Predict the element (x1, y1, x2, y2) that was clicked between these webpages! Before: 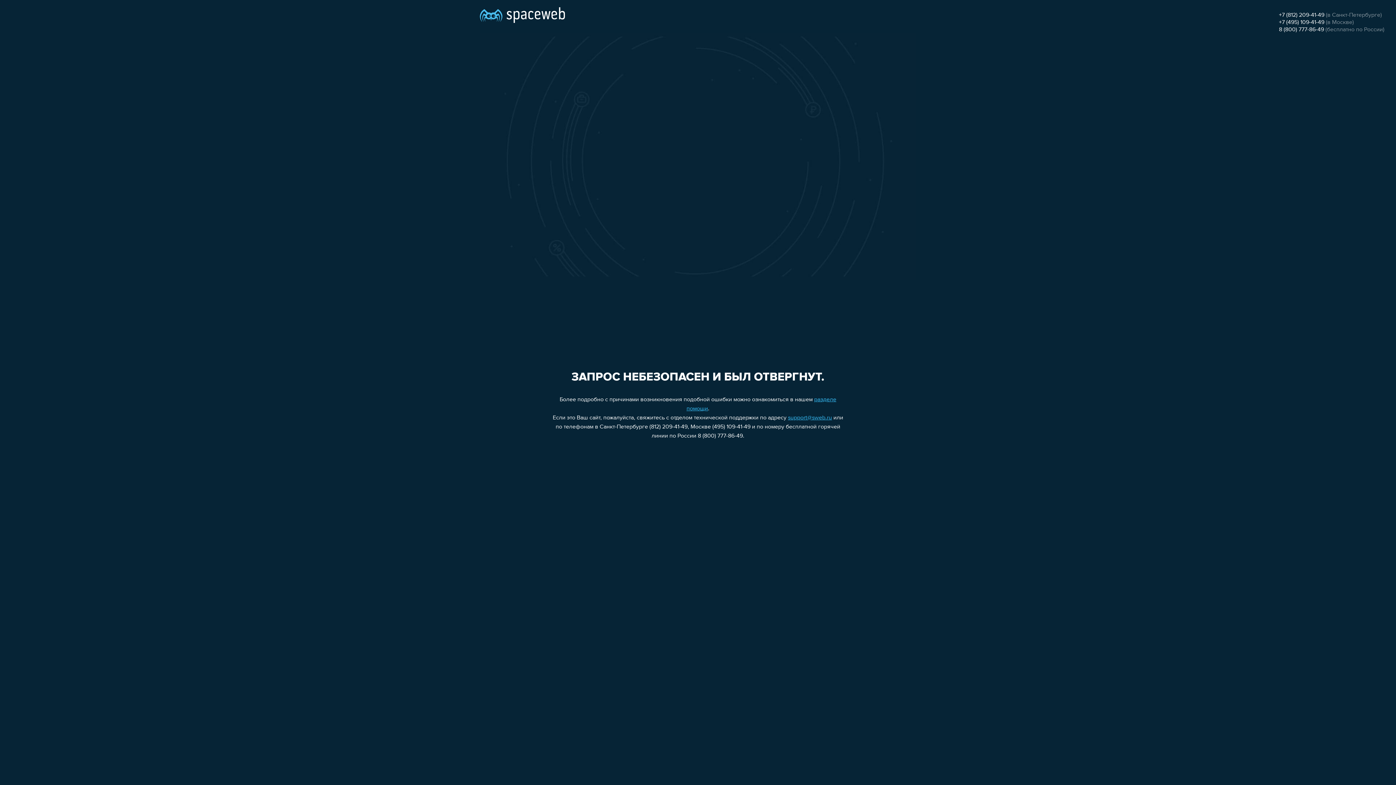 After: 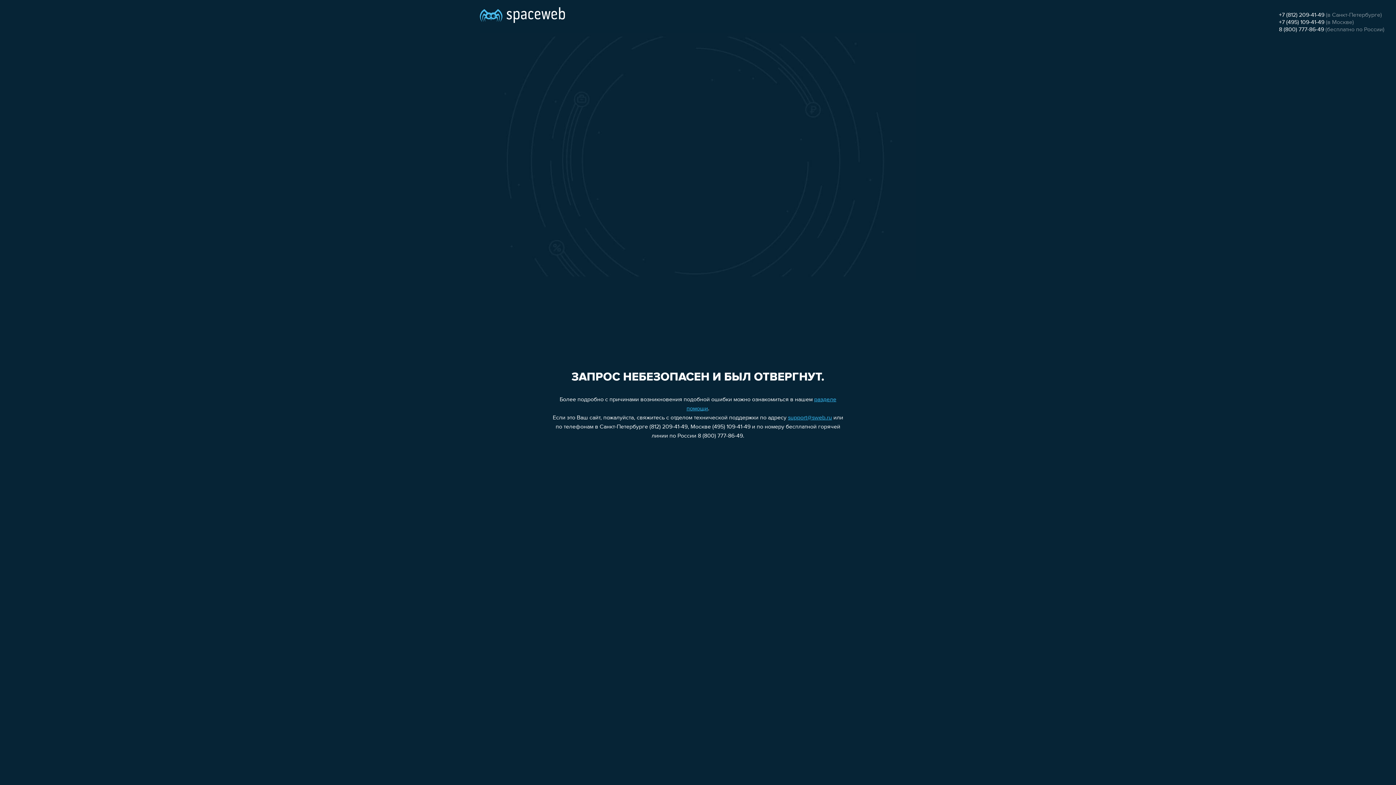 Action: bbox: (1279, 12, 1324, 18) label: +7 (812) 209-41-49